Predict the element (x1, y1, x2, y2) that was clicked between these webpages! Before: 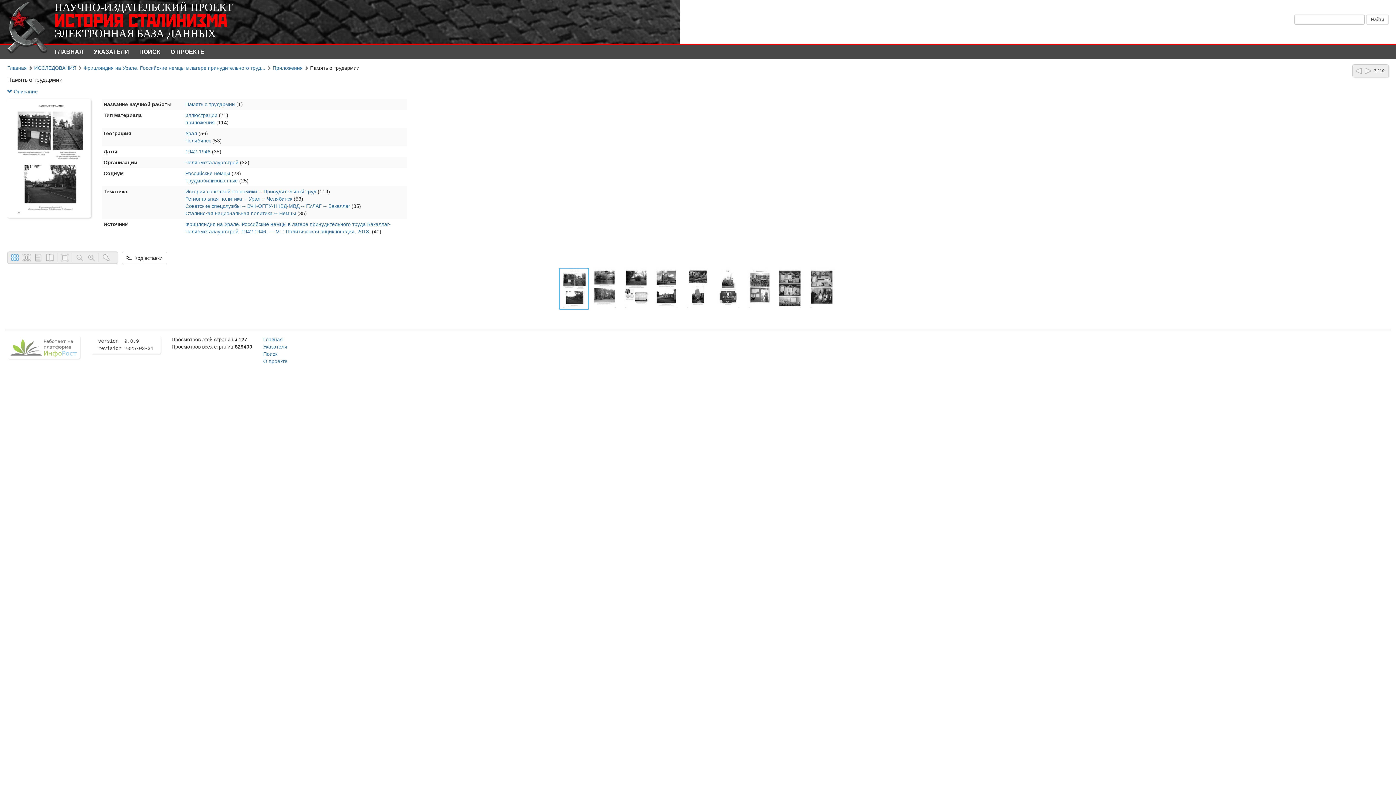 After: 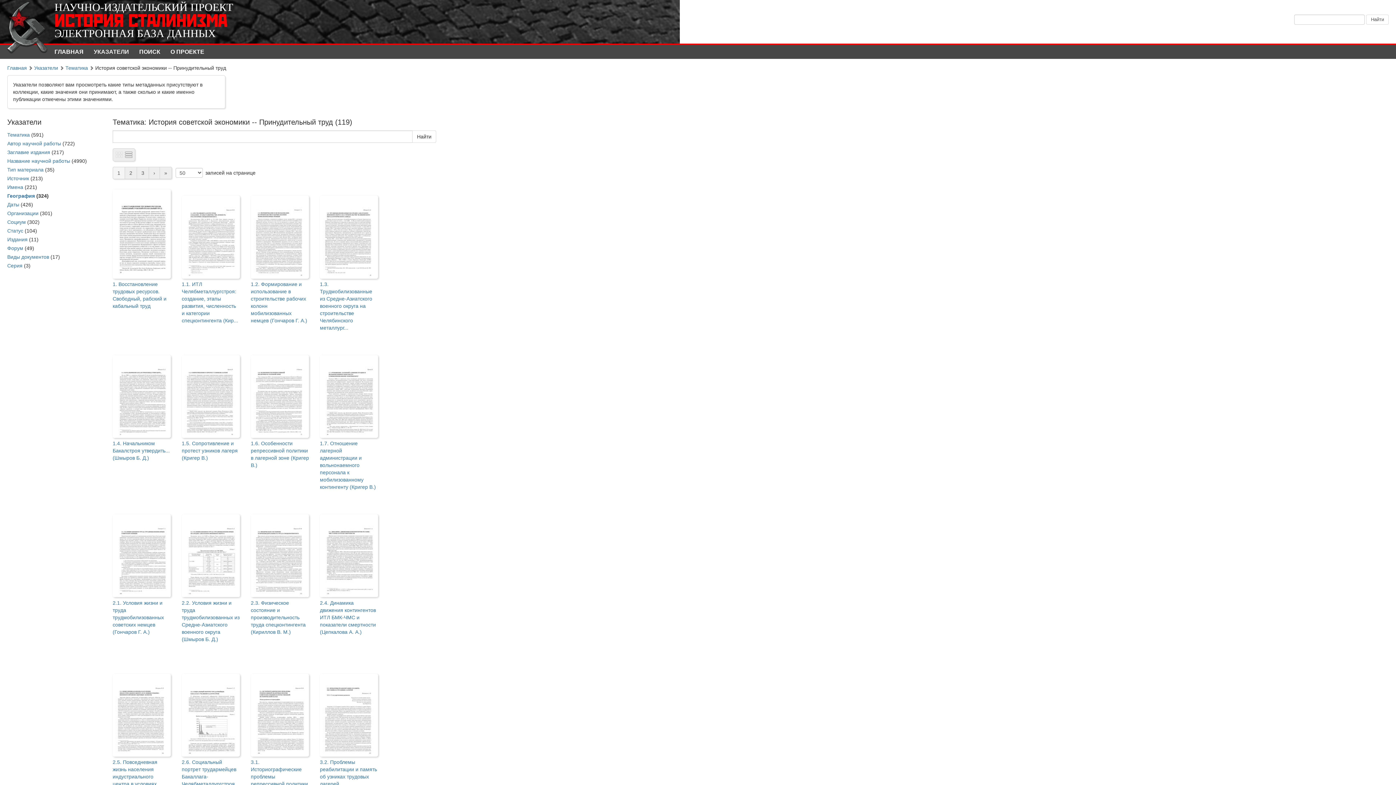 Action: label: История советской экономики -- Принудительный труд bbox: (185, 188, 316, 194)